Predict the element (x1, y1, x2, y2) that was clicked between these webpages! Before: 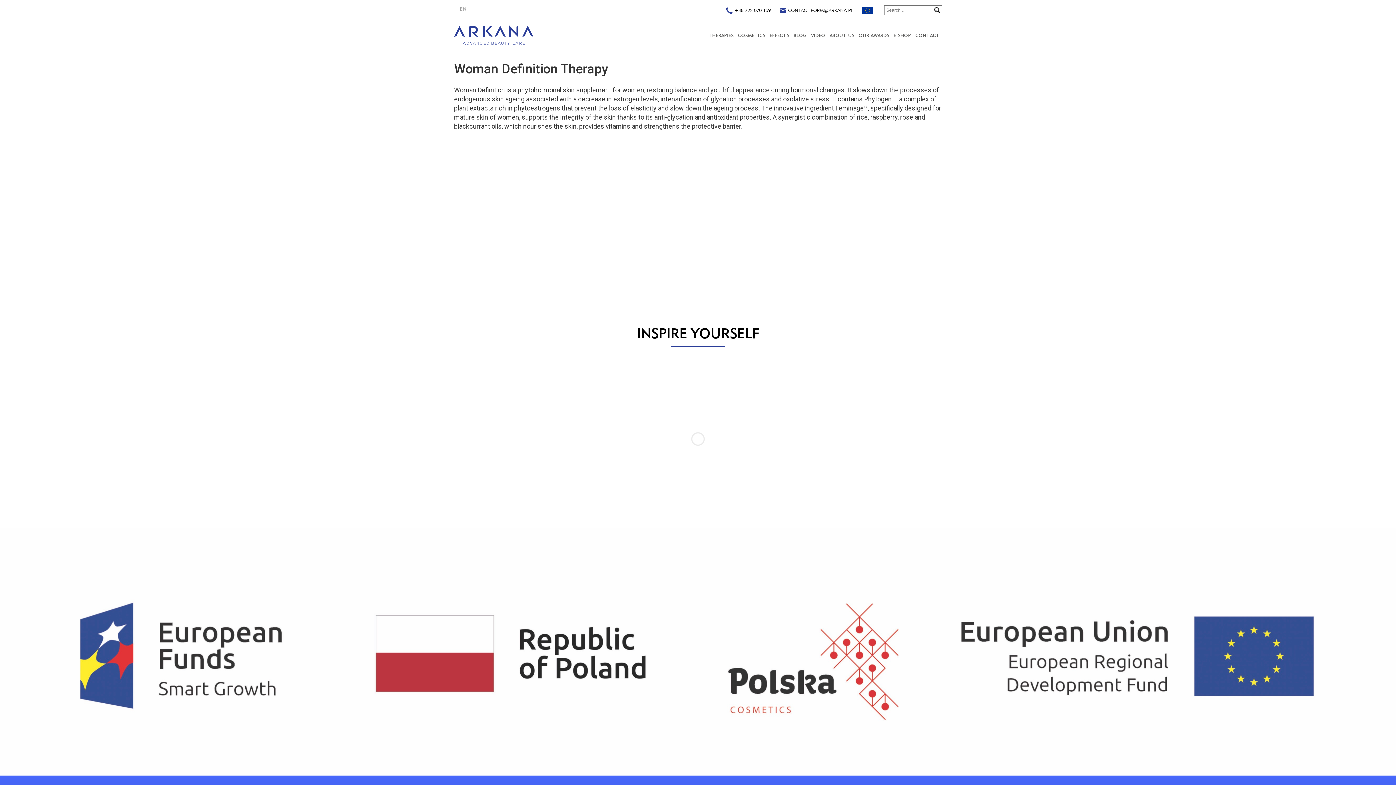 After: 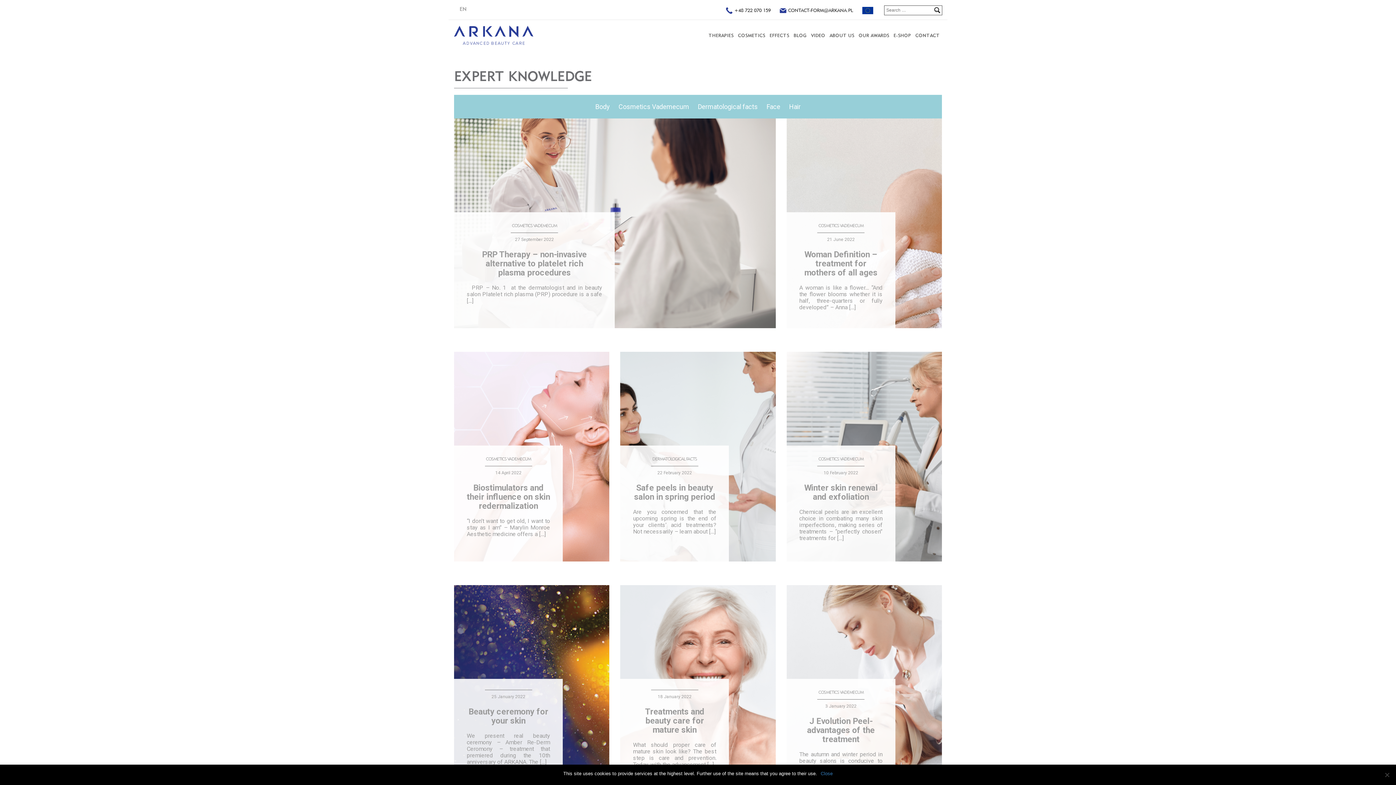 Action: bbox: (791, 30, 809, 40) label: BLOG